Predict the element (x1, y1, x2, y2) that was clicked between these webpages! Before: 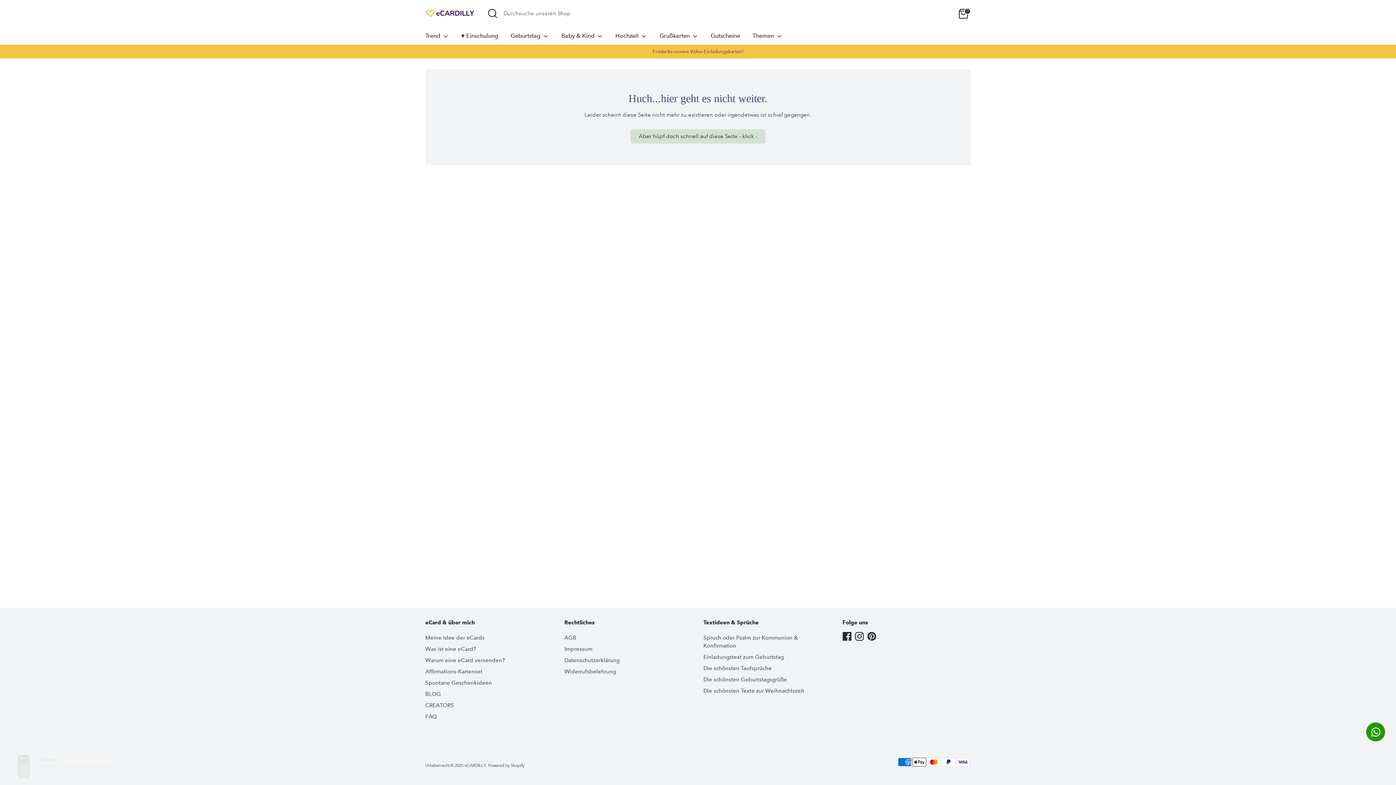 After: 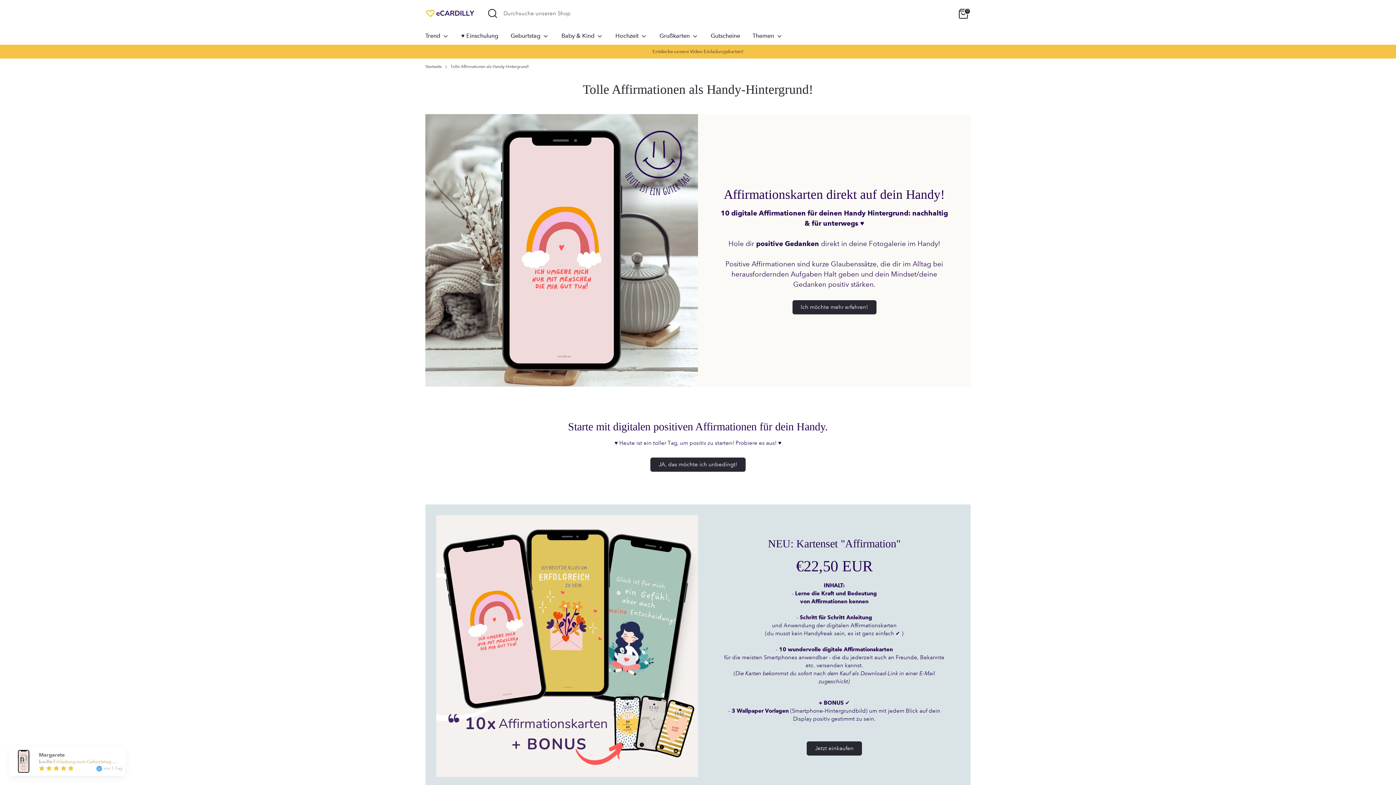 Action: label: Affirmations-Kartenset bbox: (425, 668, 482, 675)